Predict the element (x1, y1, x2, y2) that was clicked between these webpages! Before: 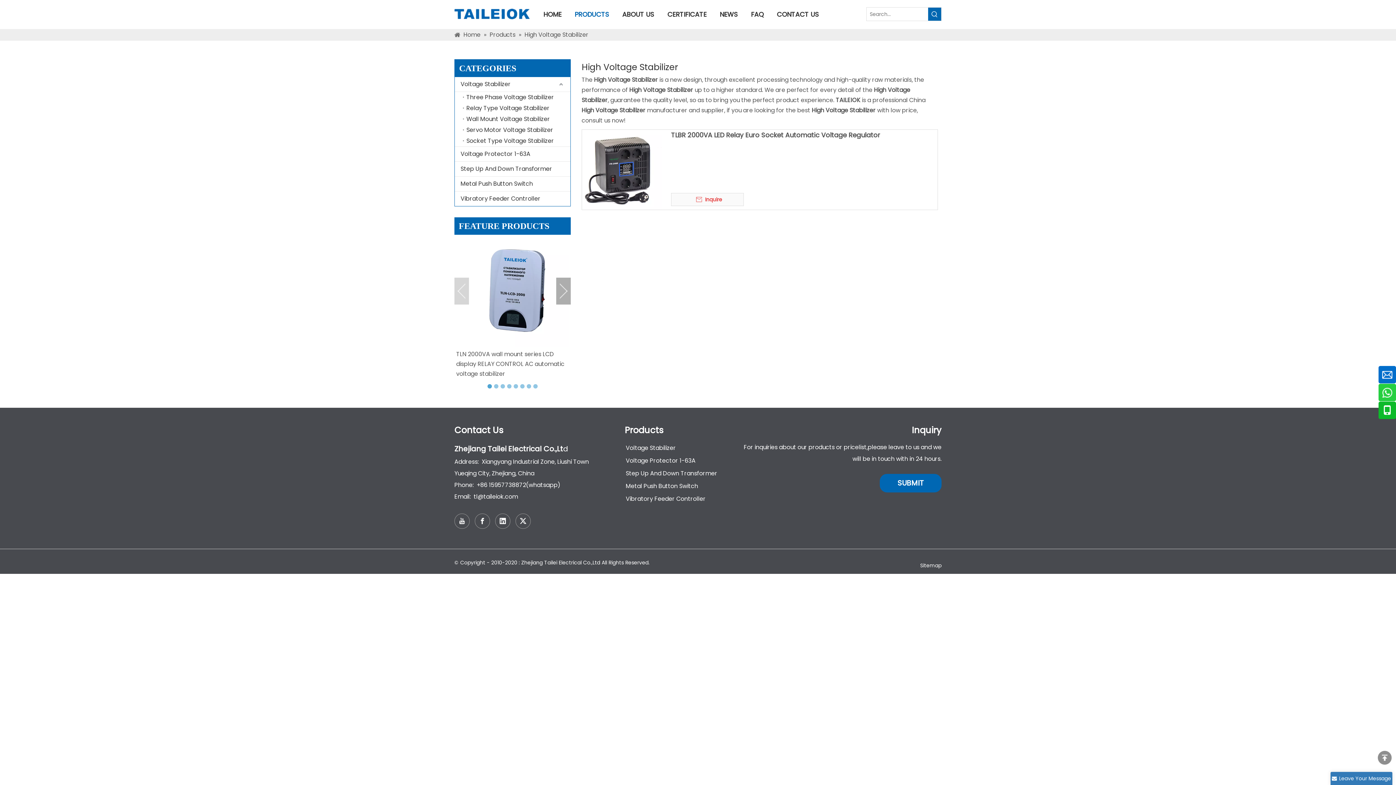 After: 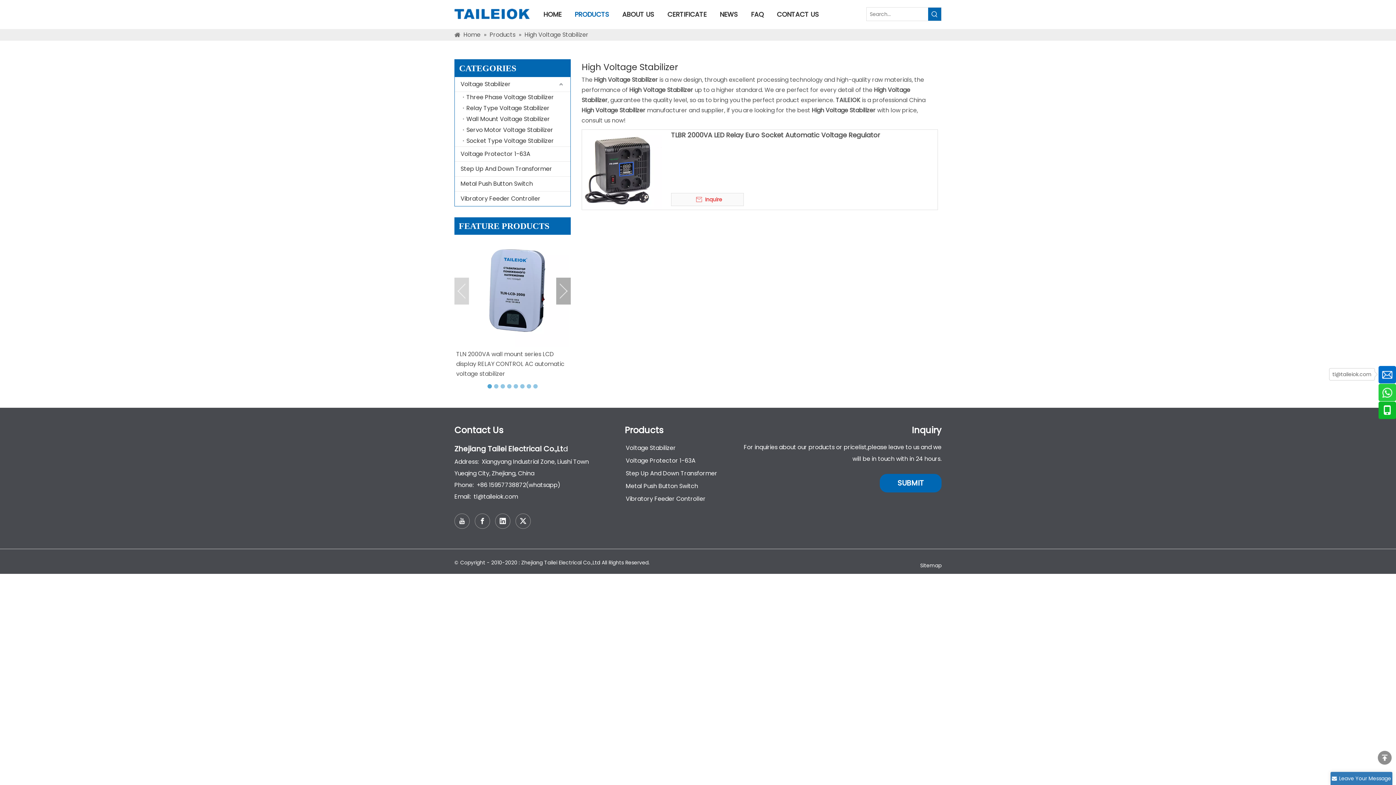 Action: bbox: (1378, 366, 1396, 383)